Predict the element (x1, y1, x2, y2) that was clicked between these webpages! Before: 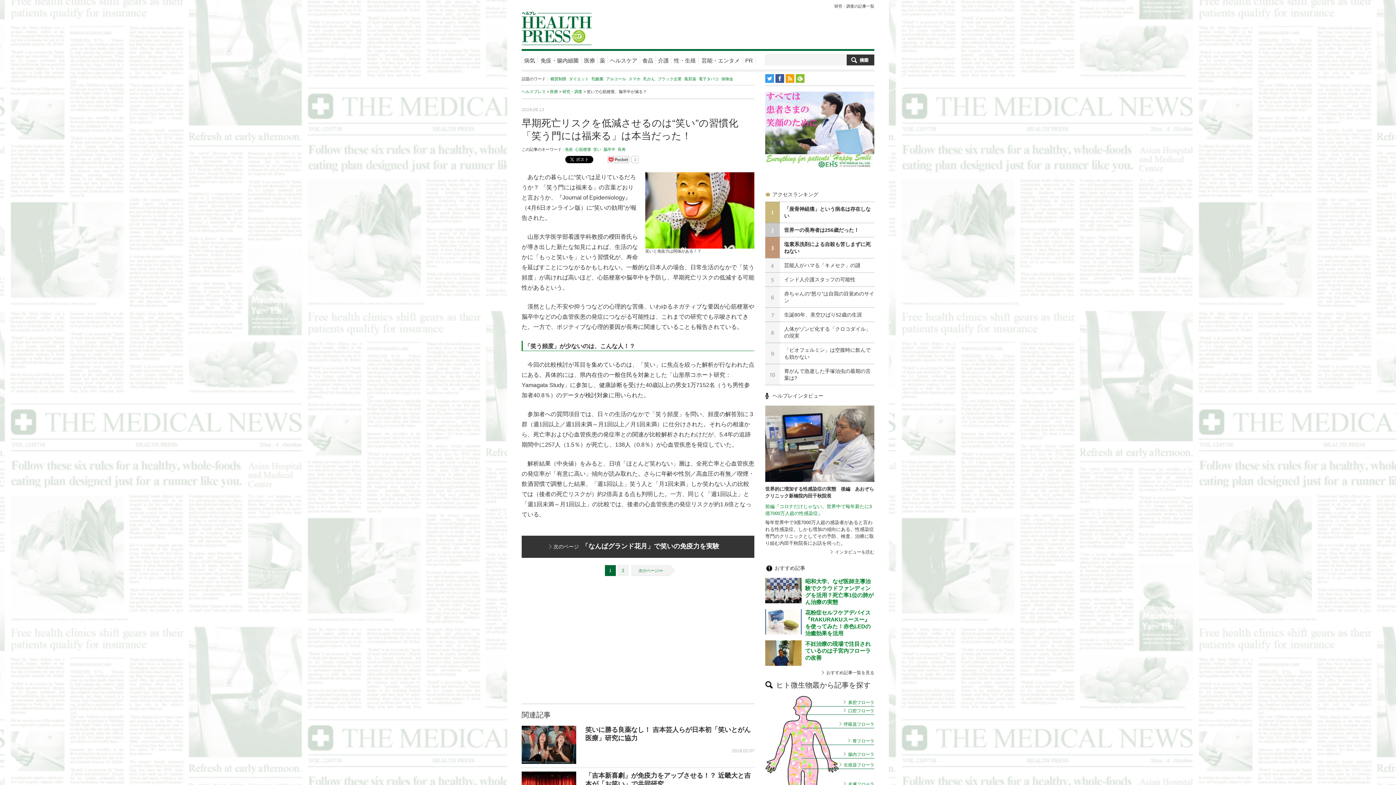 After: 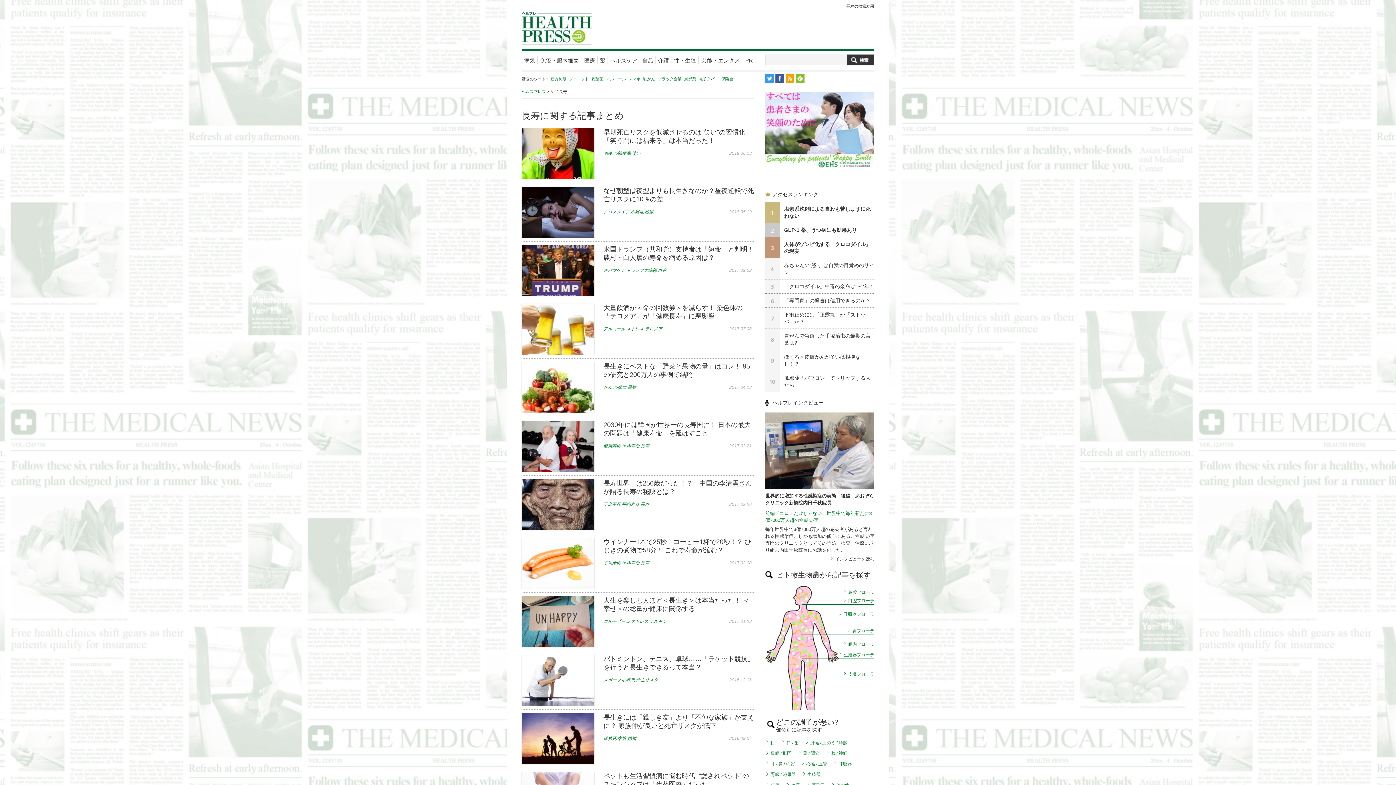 Action: label: 長寿 bbox: (617, 147, 625, 151)